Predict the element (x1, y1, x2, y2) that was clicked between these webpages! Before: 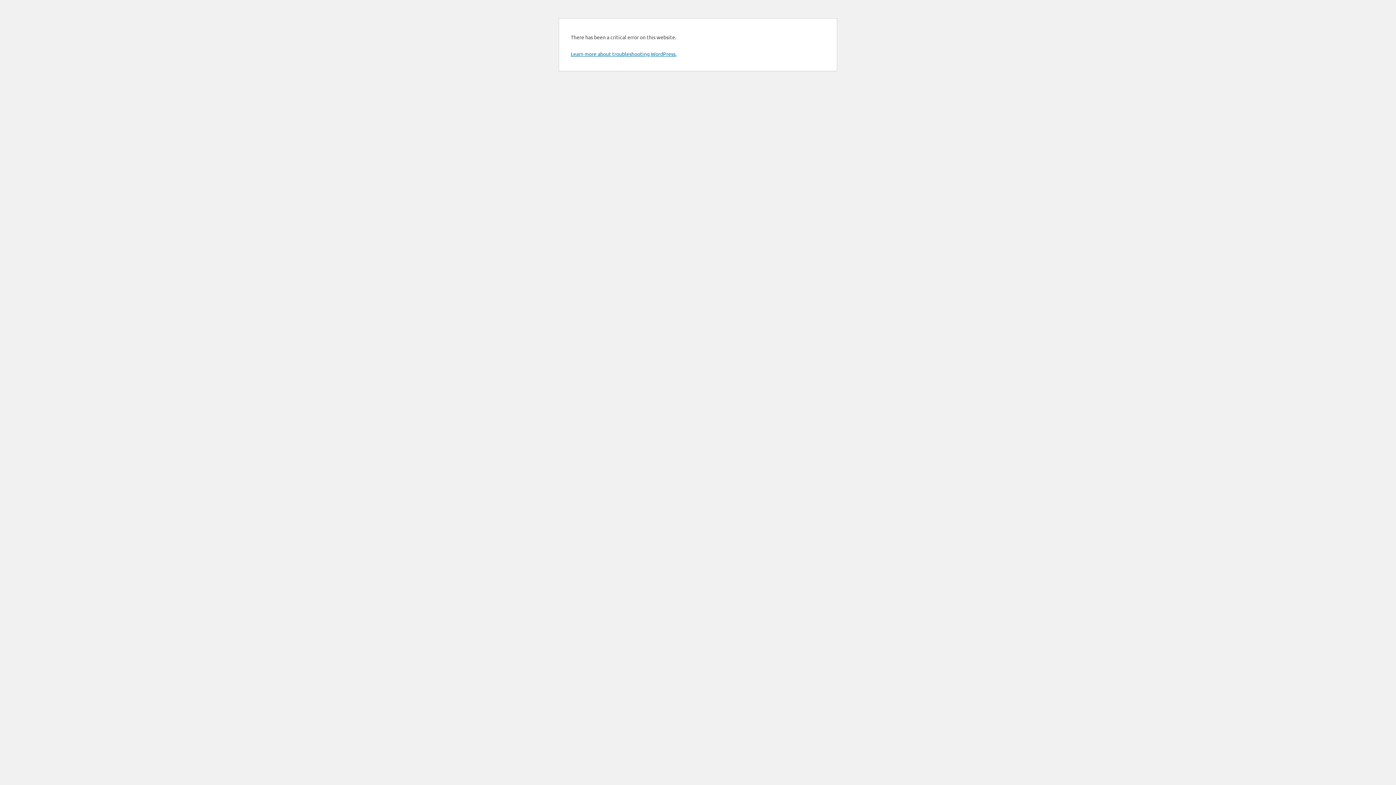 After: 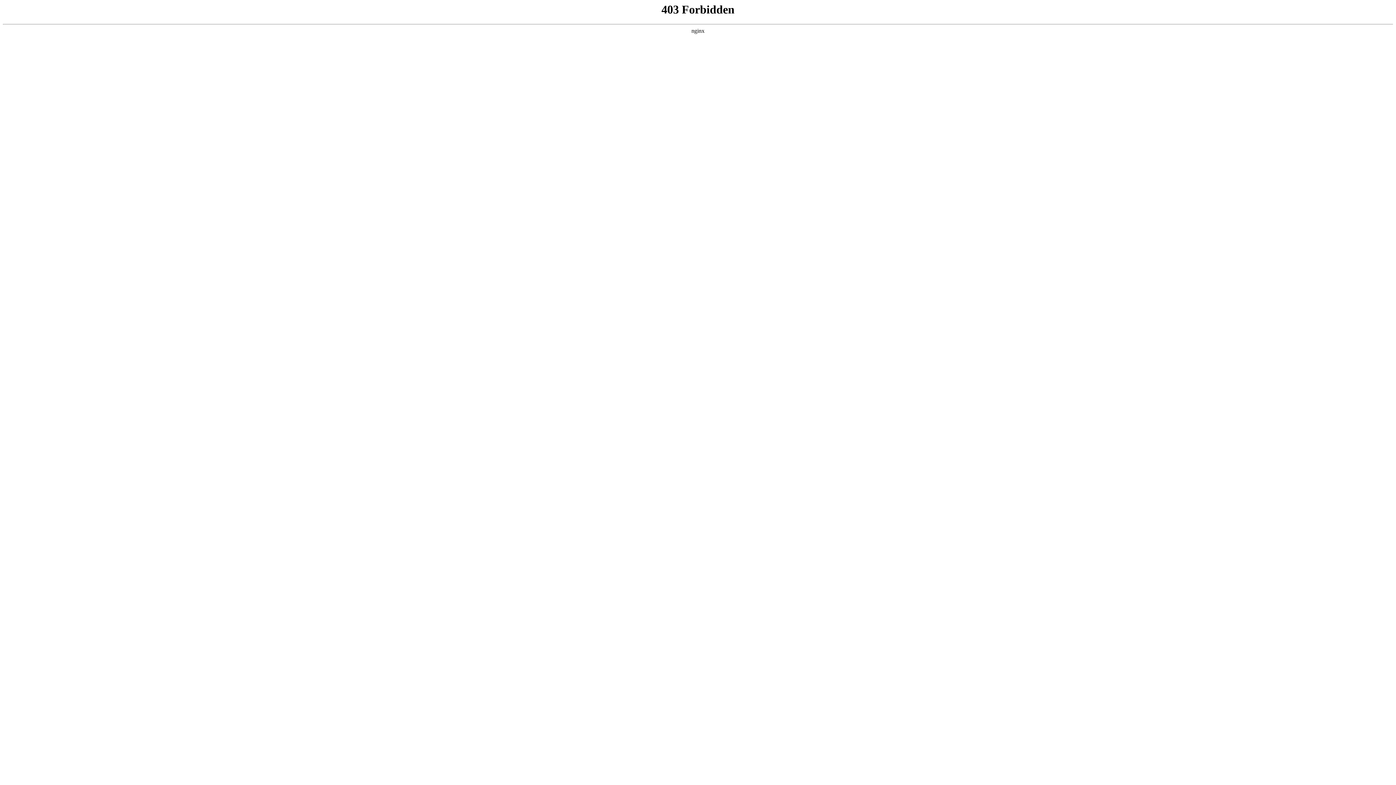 Action: label: Learn more about troubleshooting WordPress. bbox: (570, 50, 676, 57)